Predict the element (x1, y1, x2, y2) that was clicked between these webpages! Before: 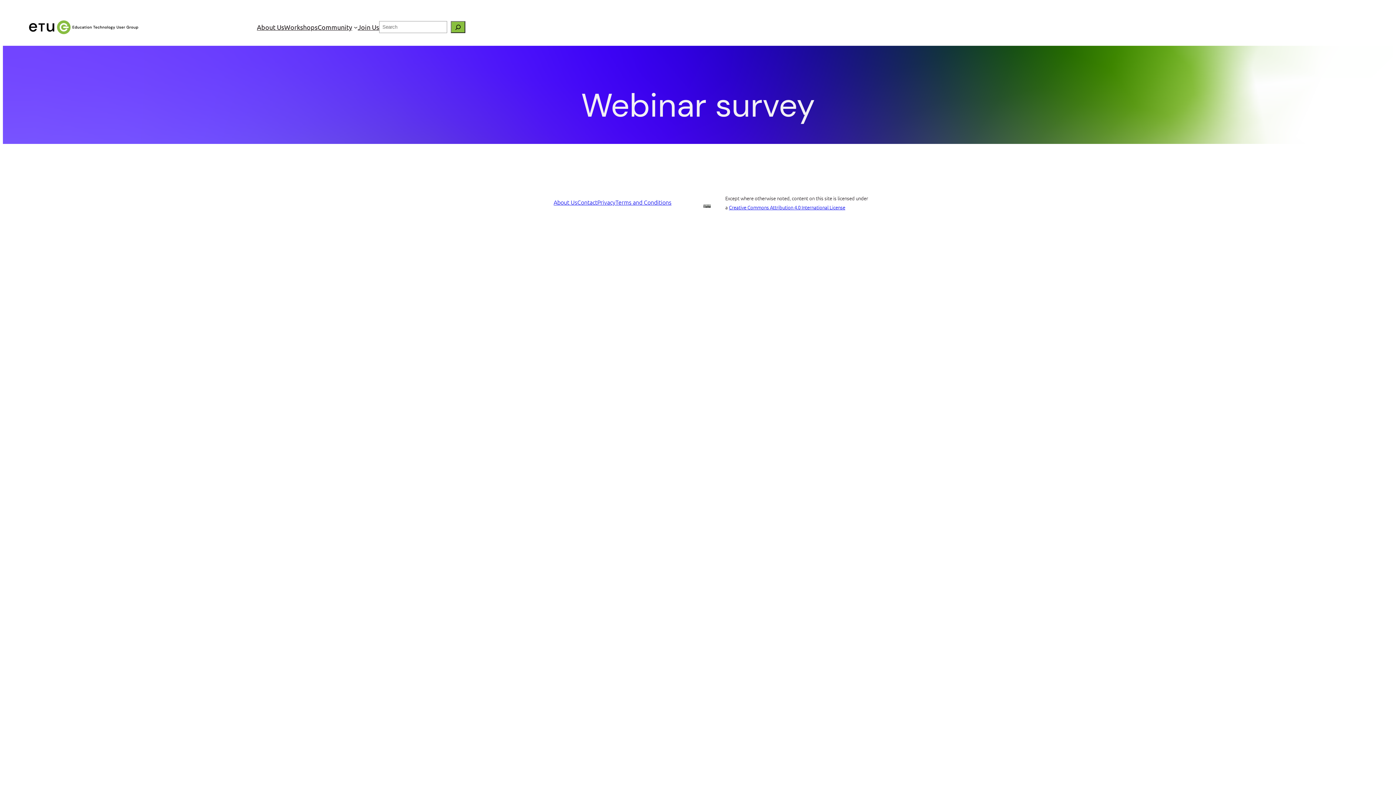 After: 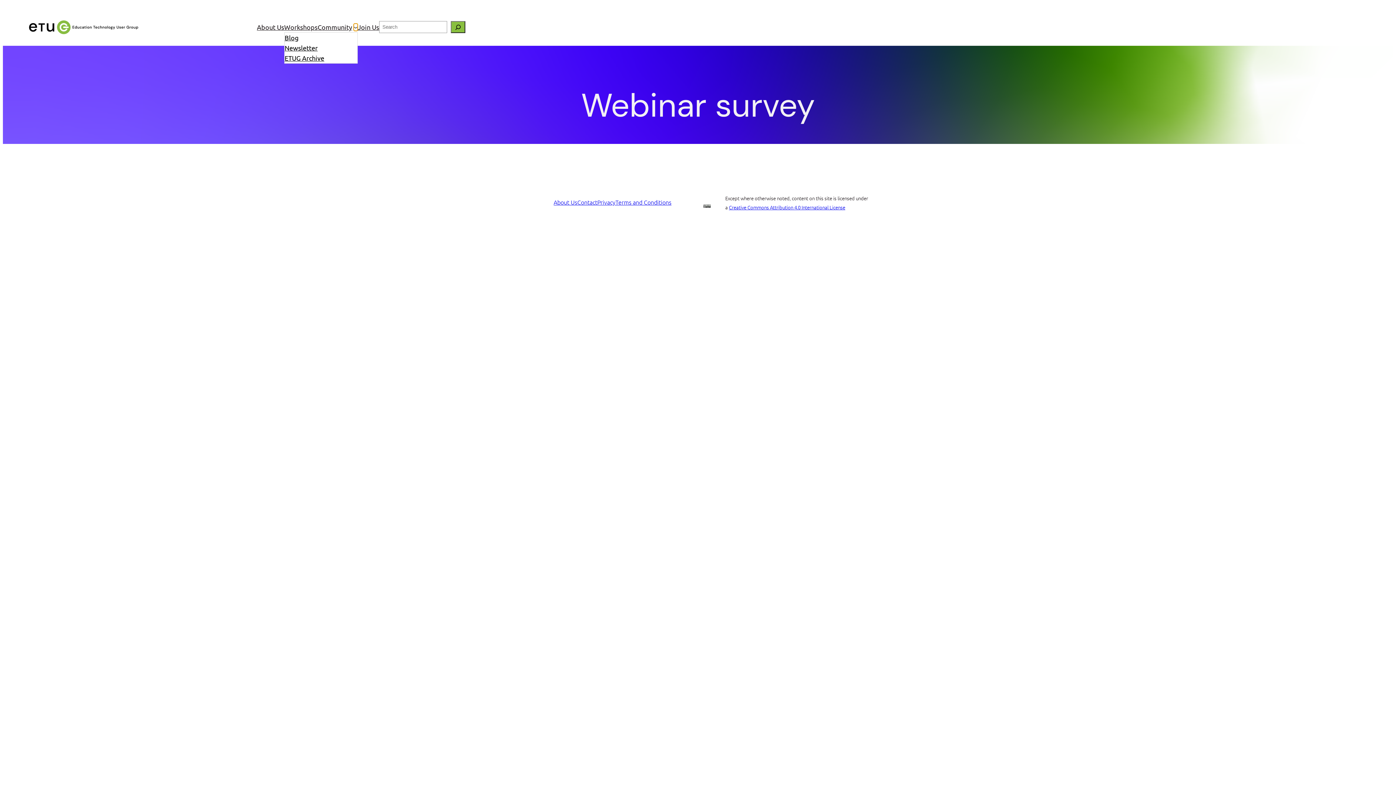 Action: label: Community submenu bbox: (353, 25, 357, 29)